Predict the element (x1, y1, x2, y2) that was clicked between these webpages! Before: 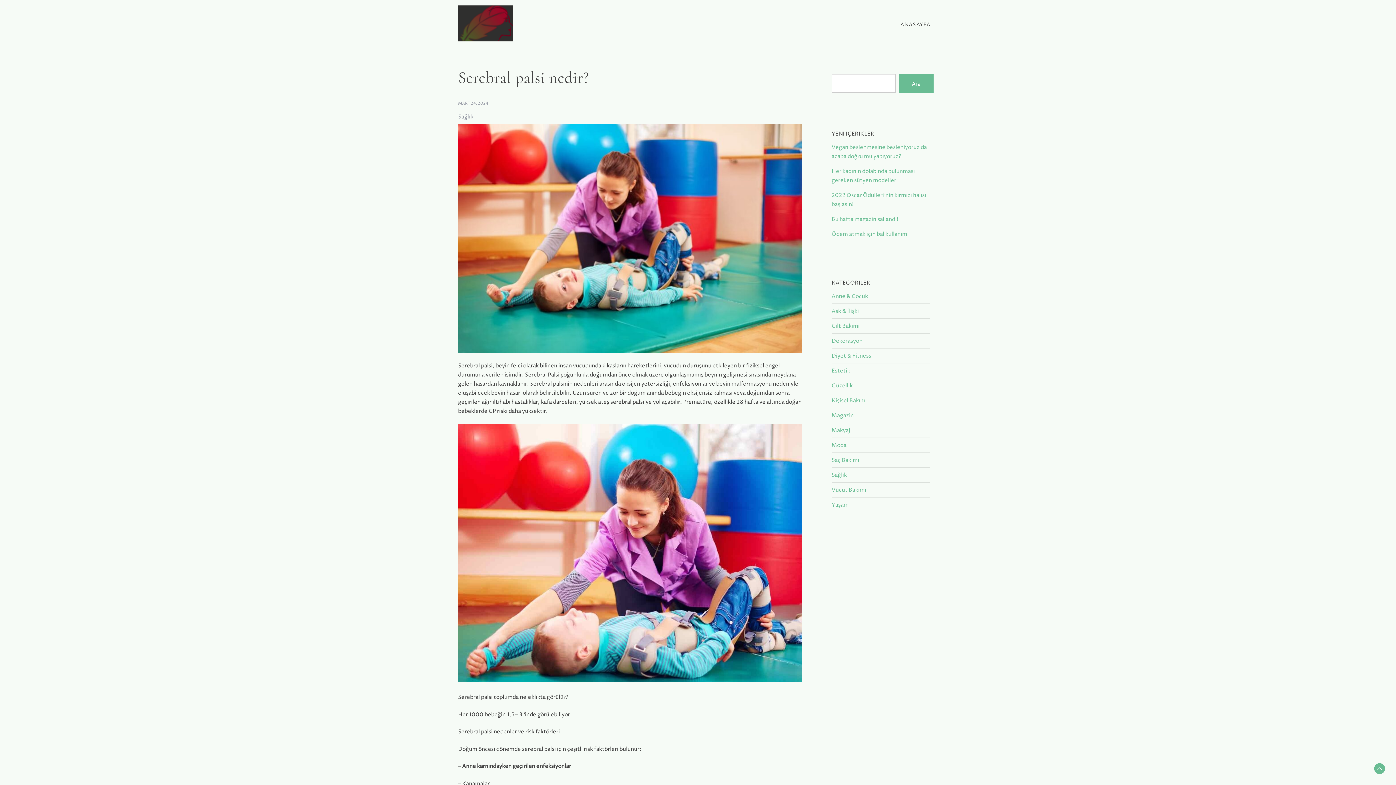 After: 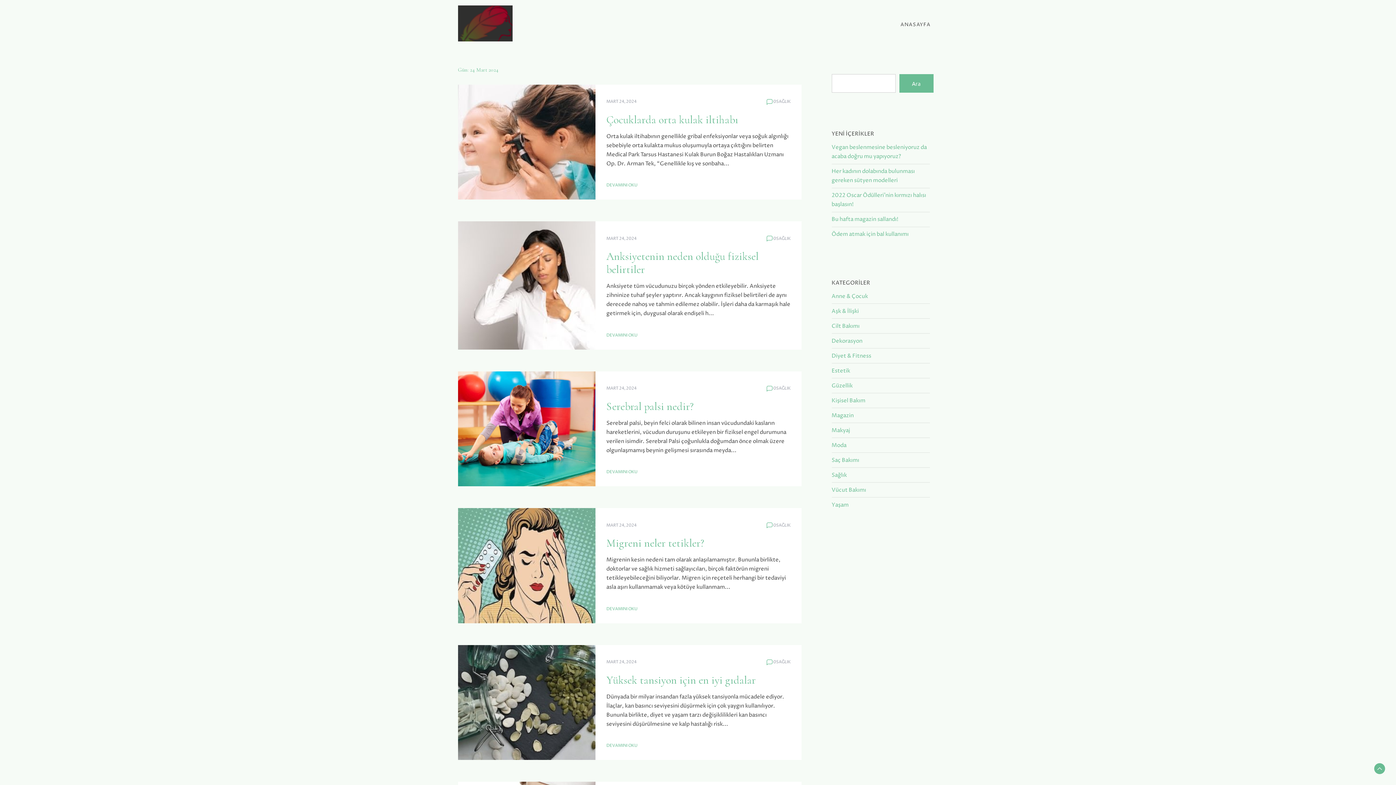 Action: label: MART 24, 2024 bbox: (458, 99, 488, 106)